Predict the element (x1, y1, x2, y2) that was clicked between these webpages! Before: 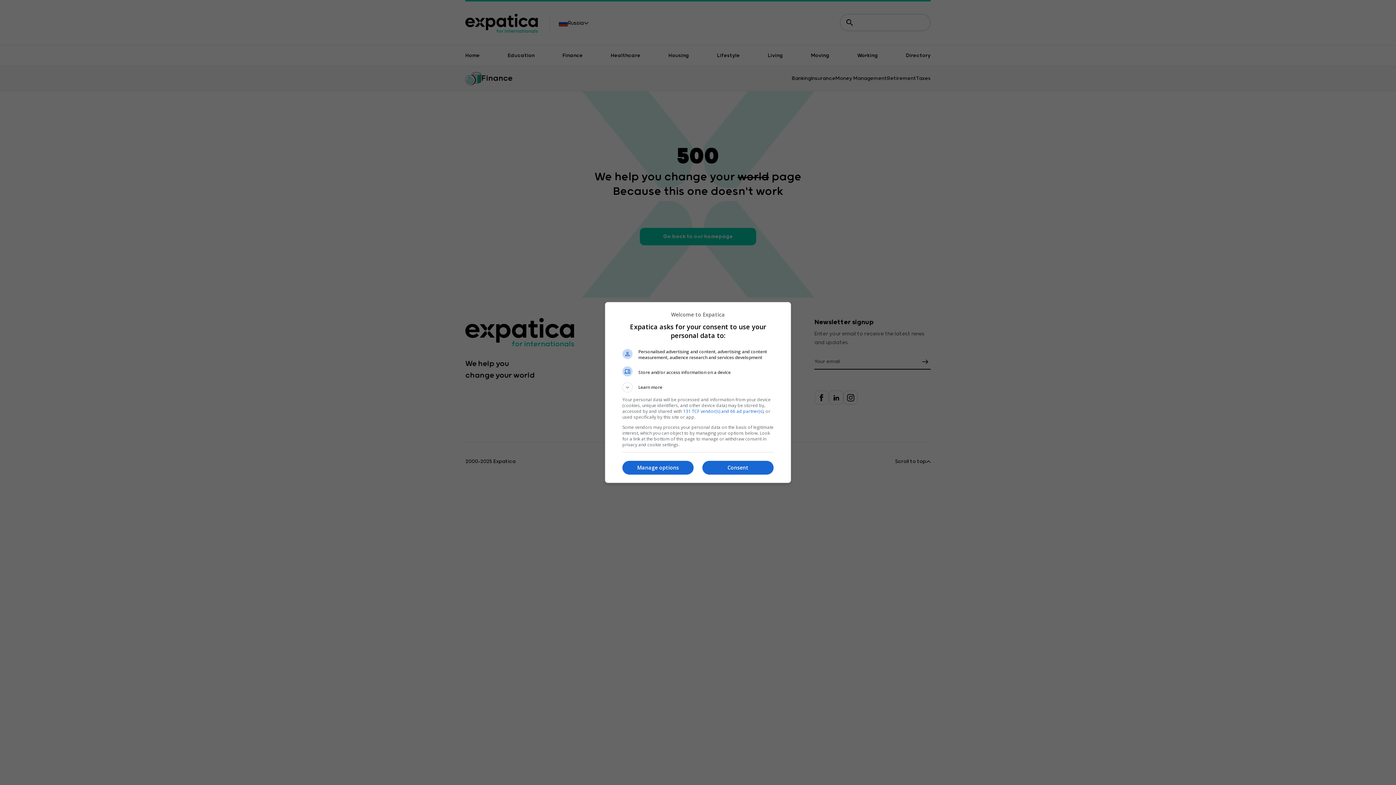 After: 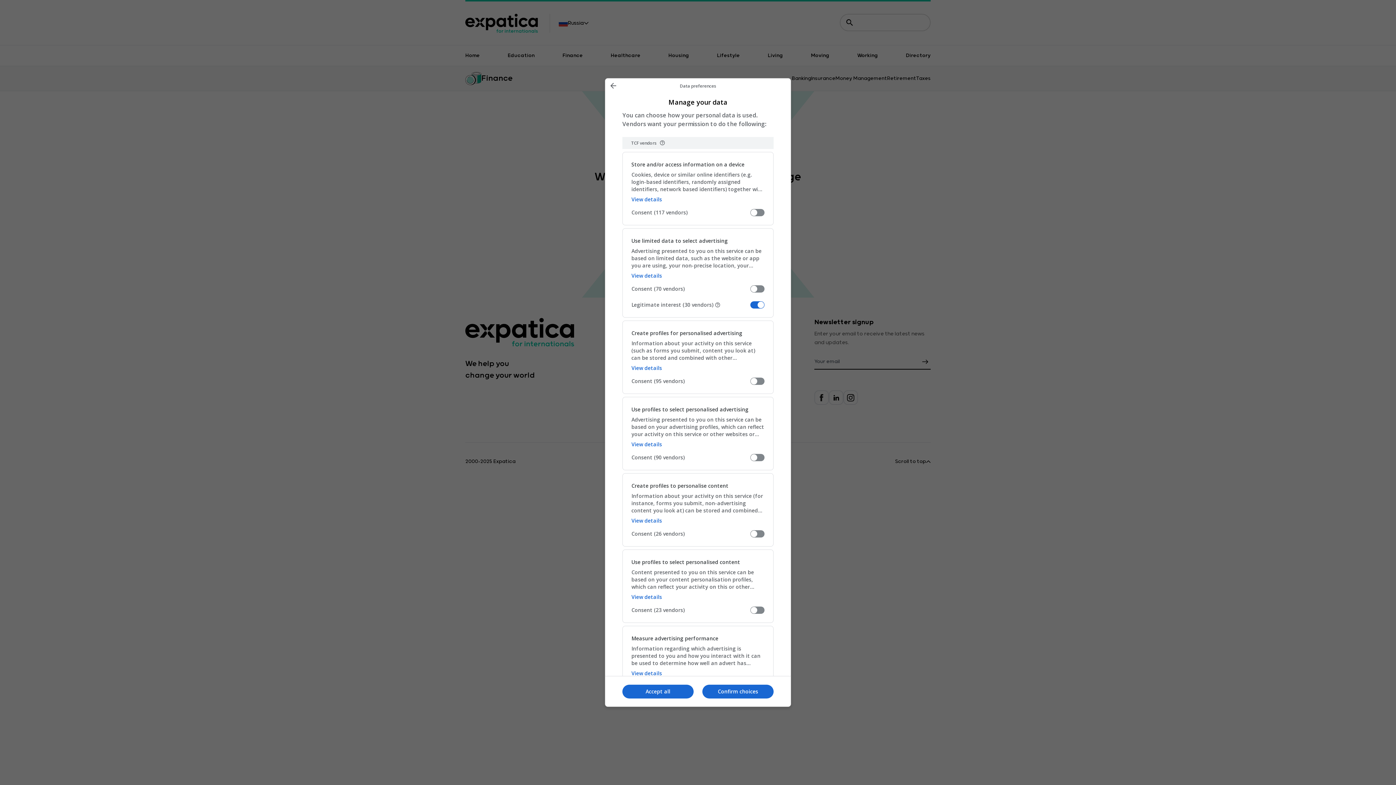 Action: label: Manage options bbox: (622, 460, 693, 474)